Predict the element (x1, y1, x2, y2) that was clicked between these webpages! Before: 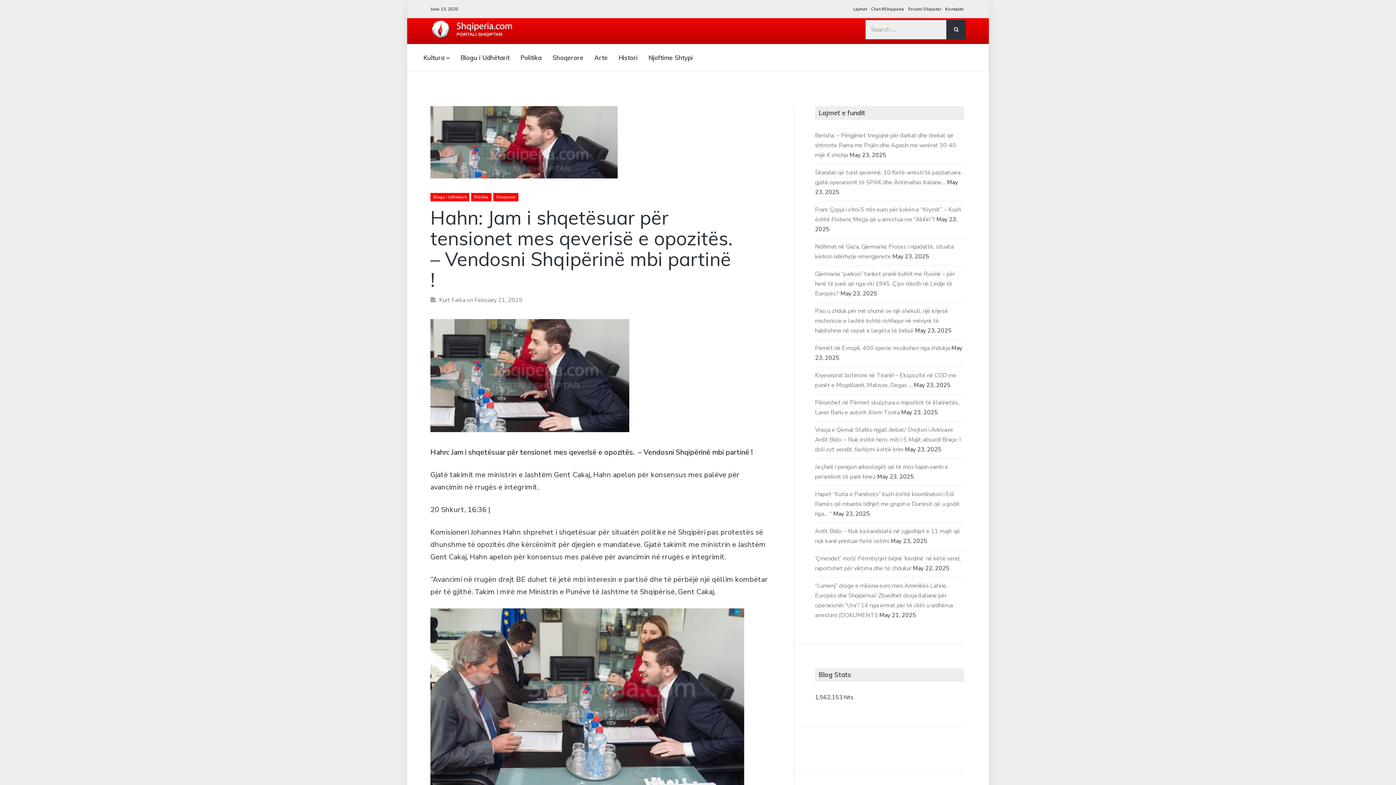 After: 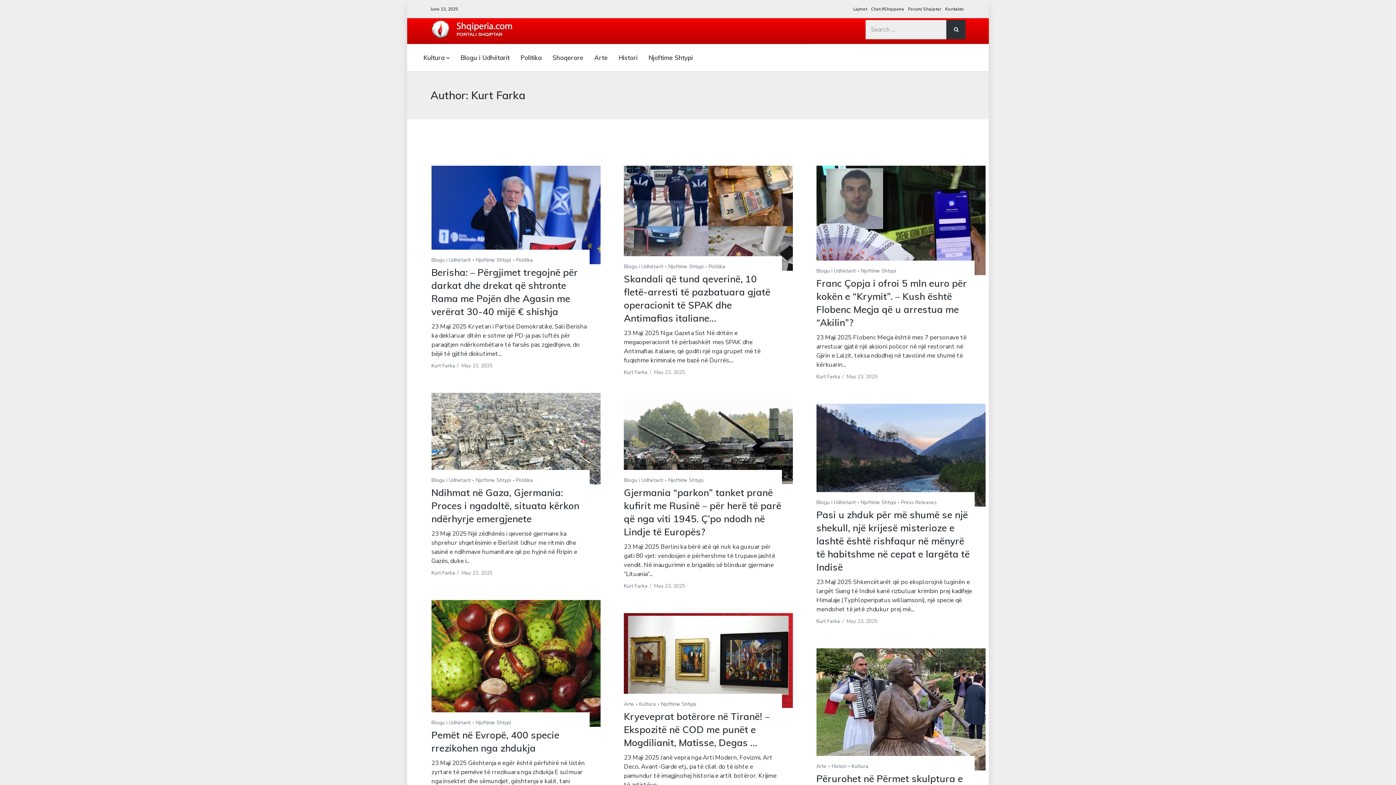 Action: bbox: (439, 296, 465, 304) label: Kurt Farka